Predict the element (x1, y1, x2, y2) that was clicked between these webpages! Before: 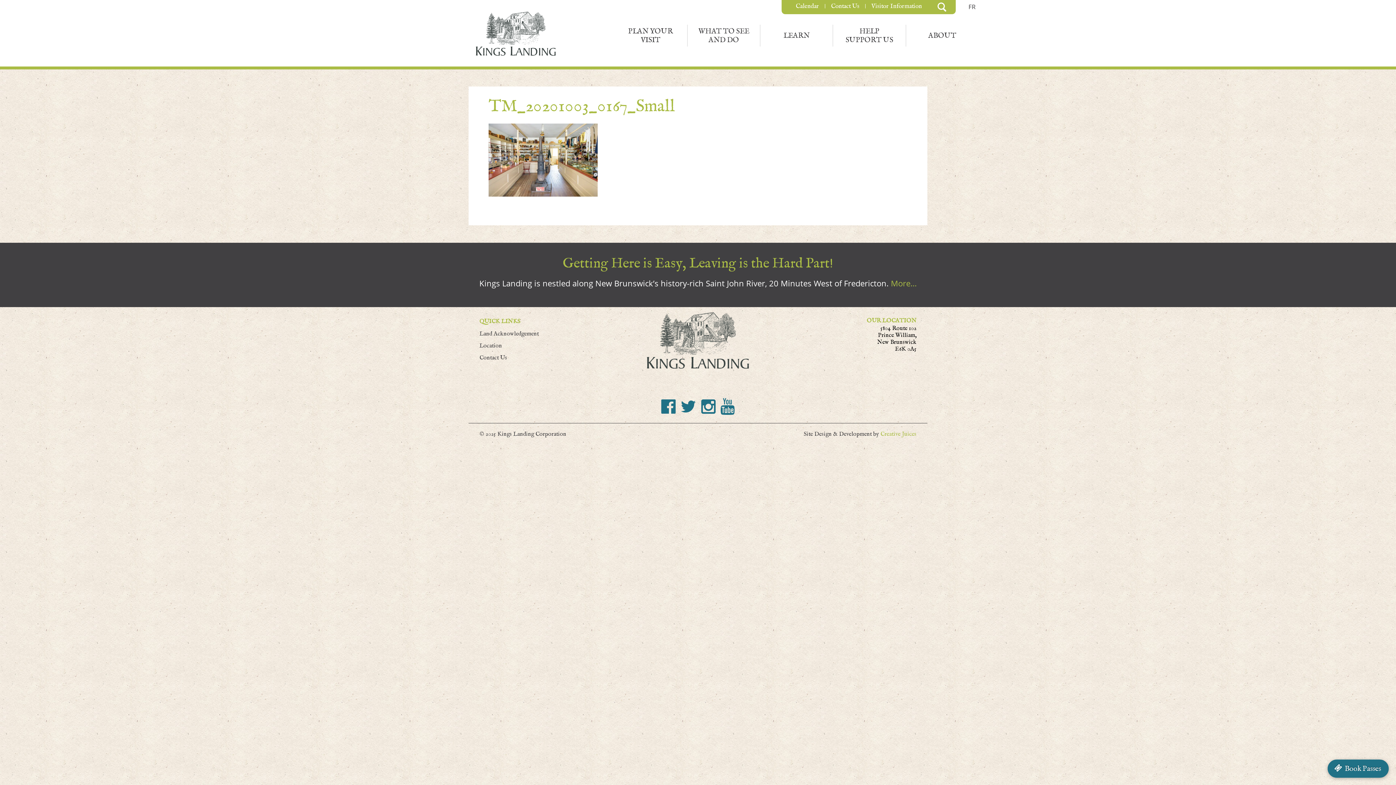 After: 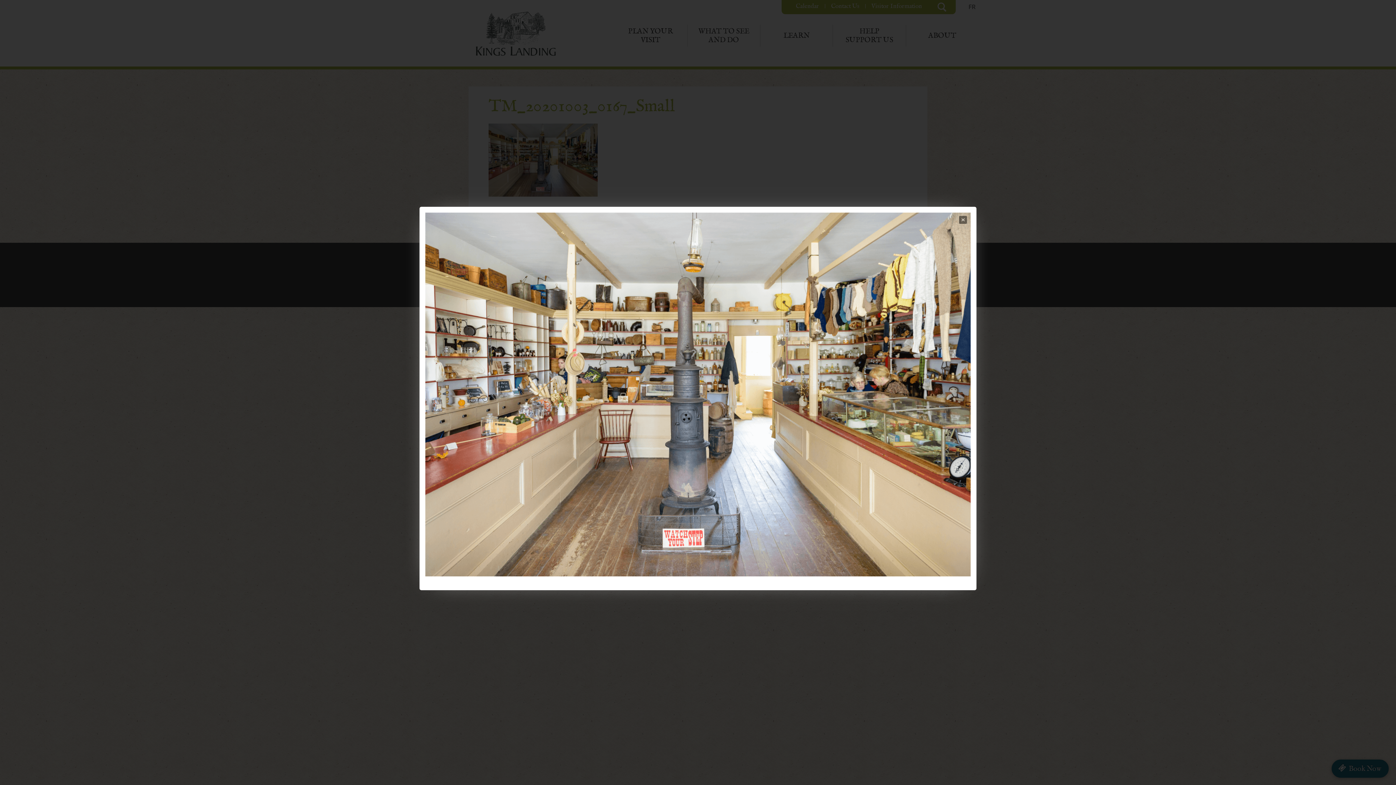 Action: bbox: (488, 190, 597, 198)